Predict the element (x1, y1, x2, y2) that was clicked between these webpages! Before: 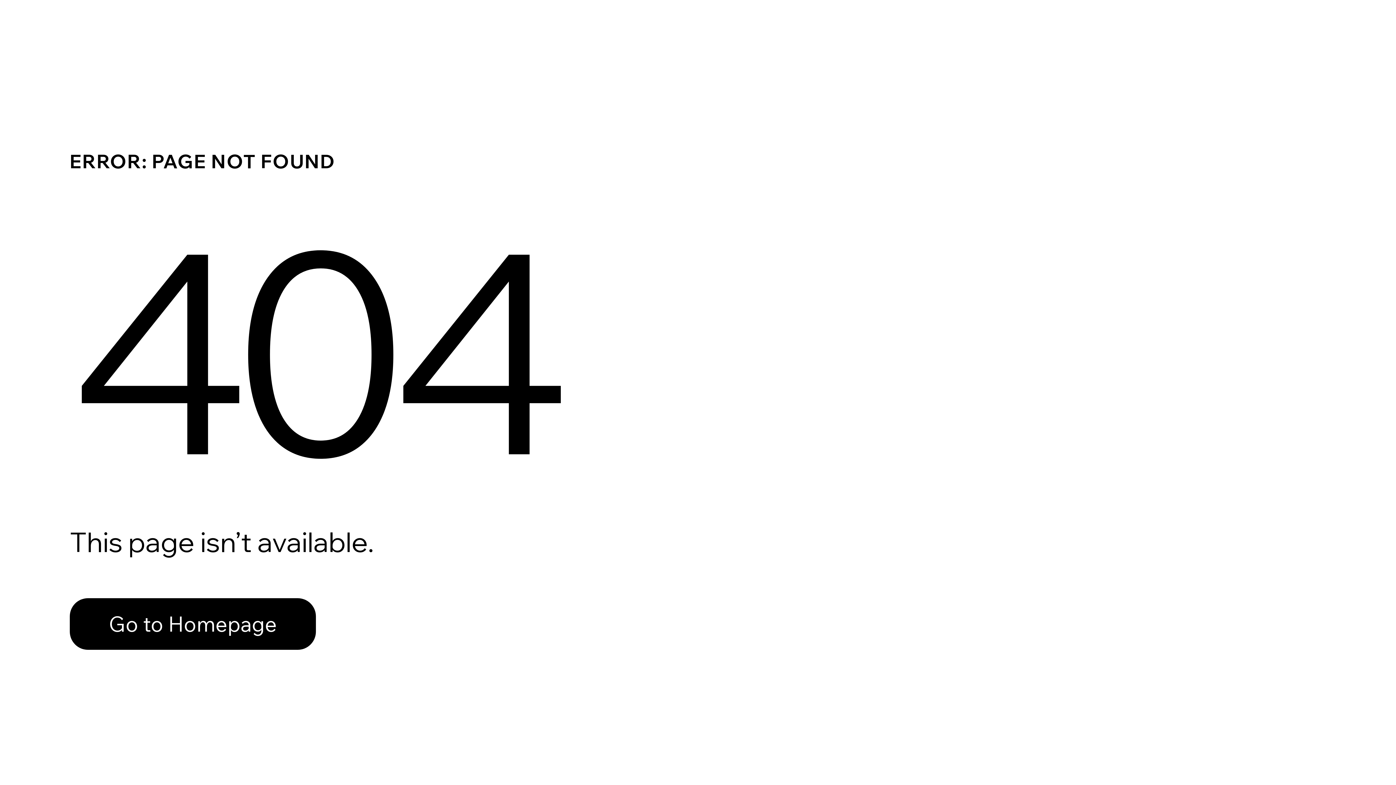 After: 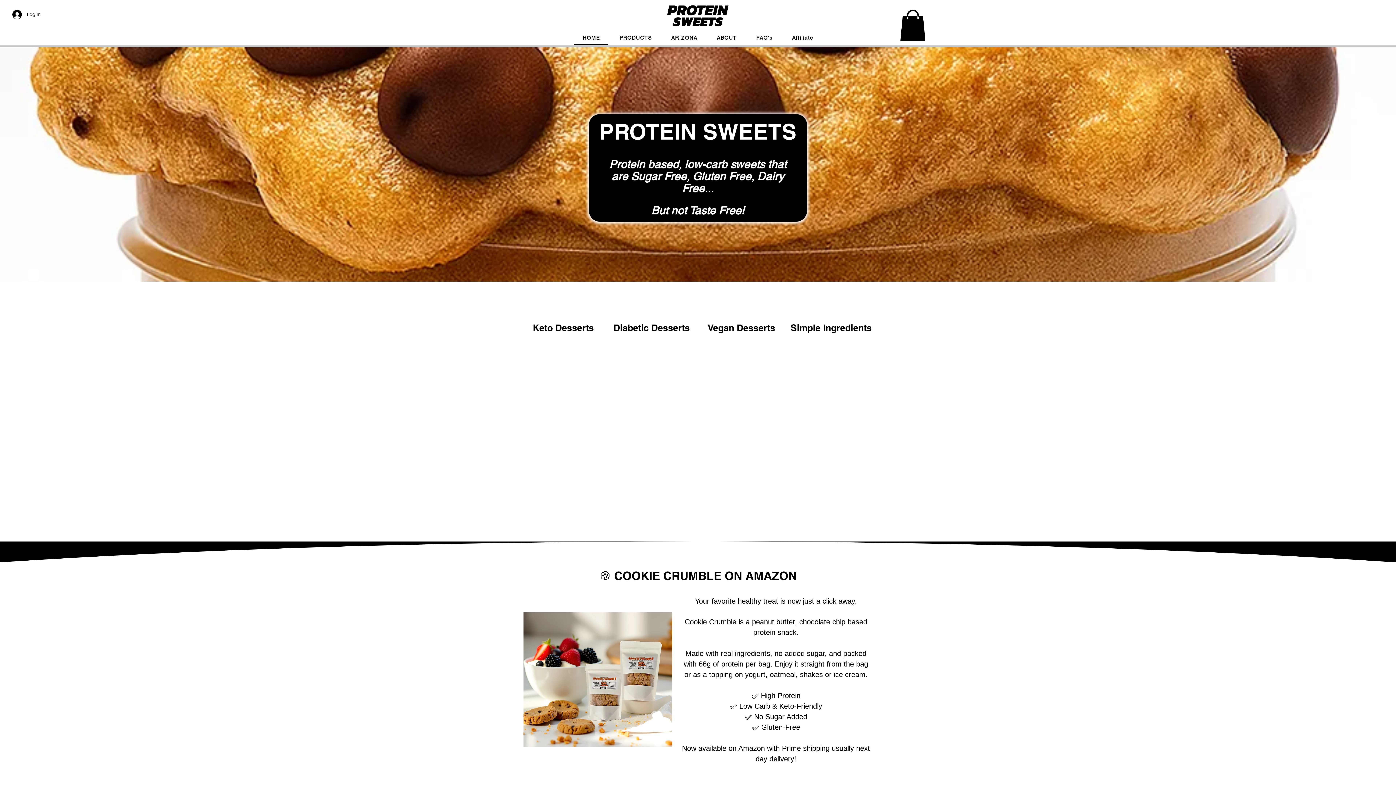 Action: bbox: (69, 582, 768, 659) label: Go to Homepage